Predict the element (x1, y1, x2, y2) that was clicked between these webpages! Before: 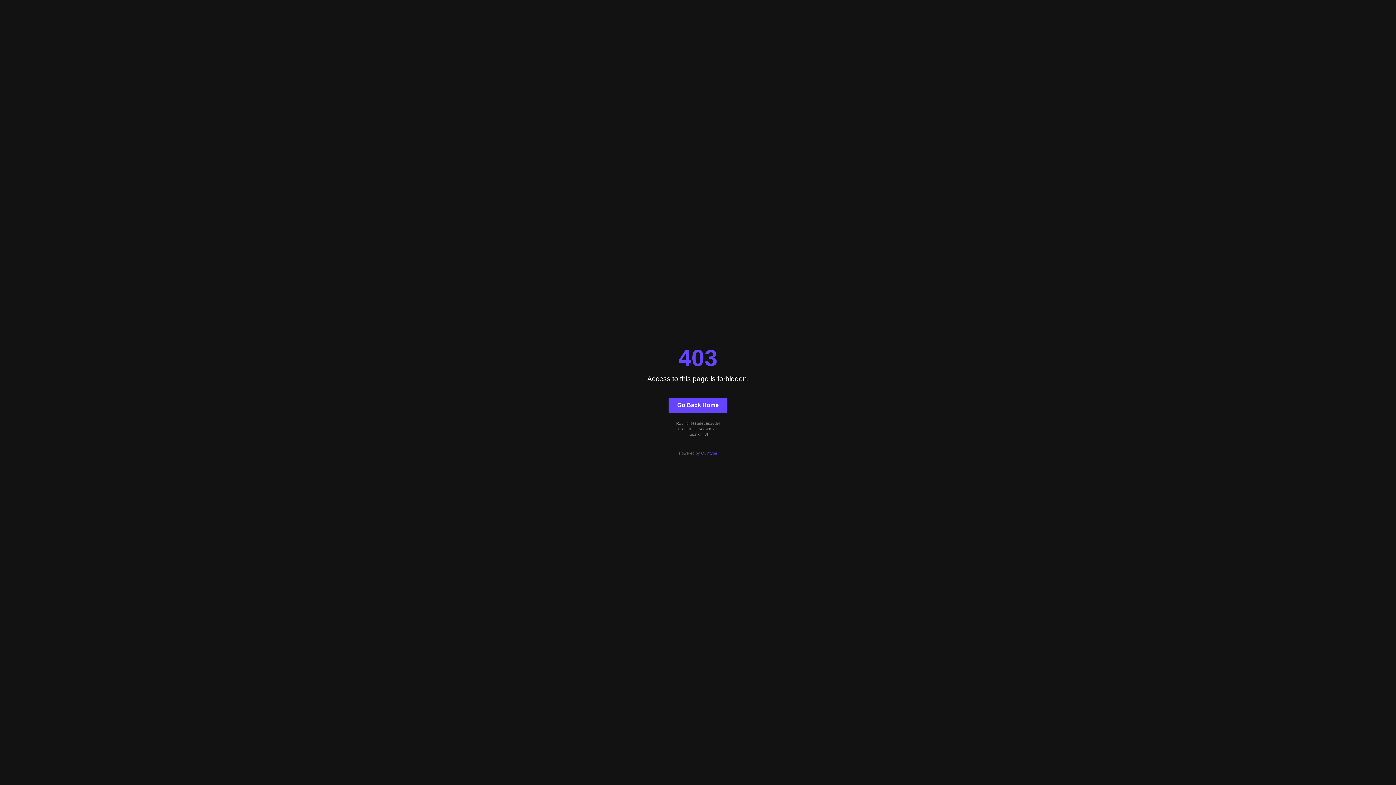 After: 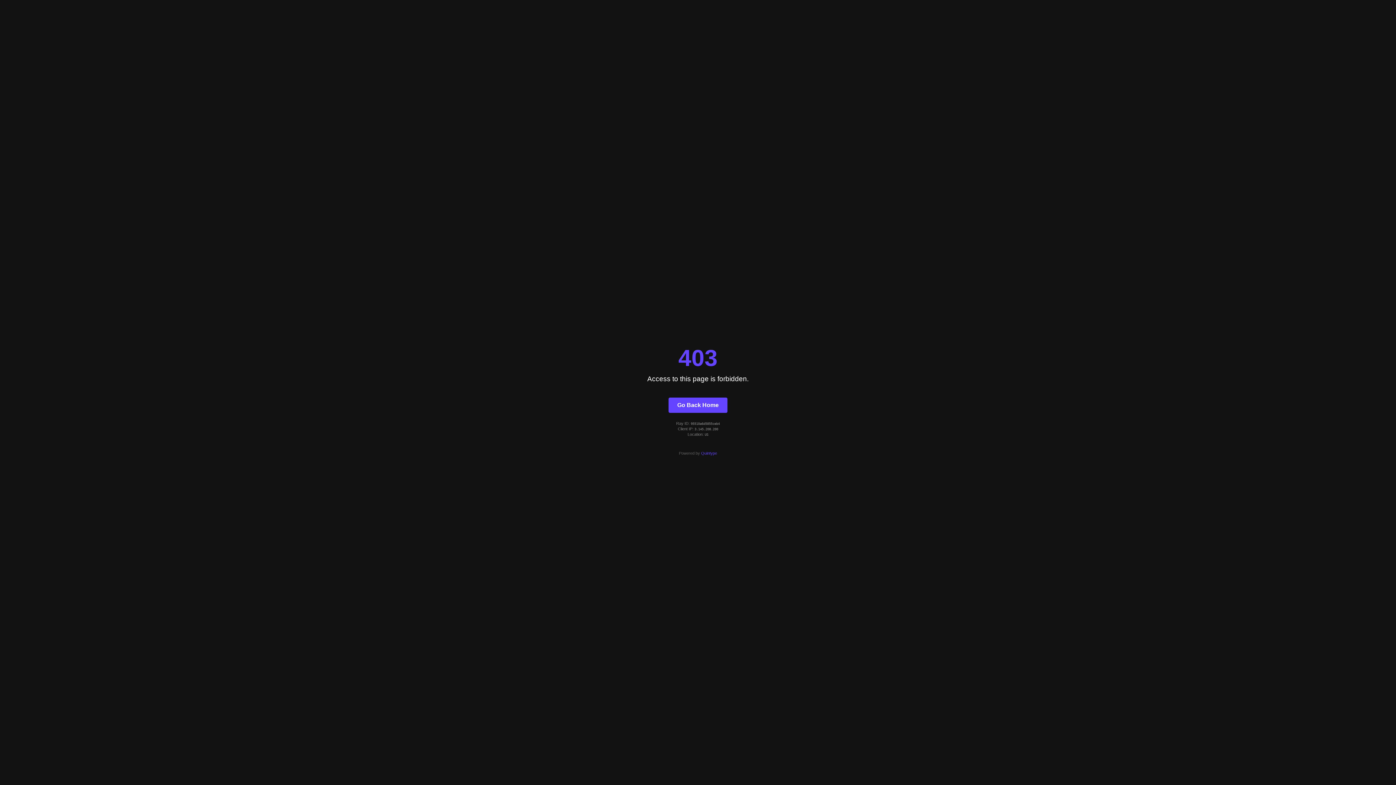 Action: label: Go Back Home bbox: (668, 397, 727, 412)